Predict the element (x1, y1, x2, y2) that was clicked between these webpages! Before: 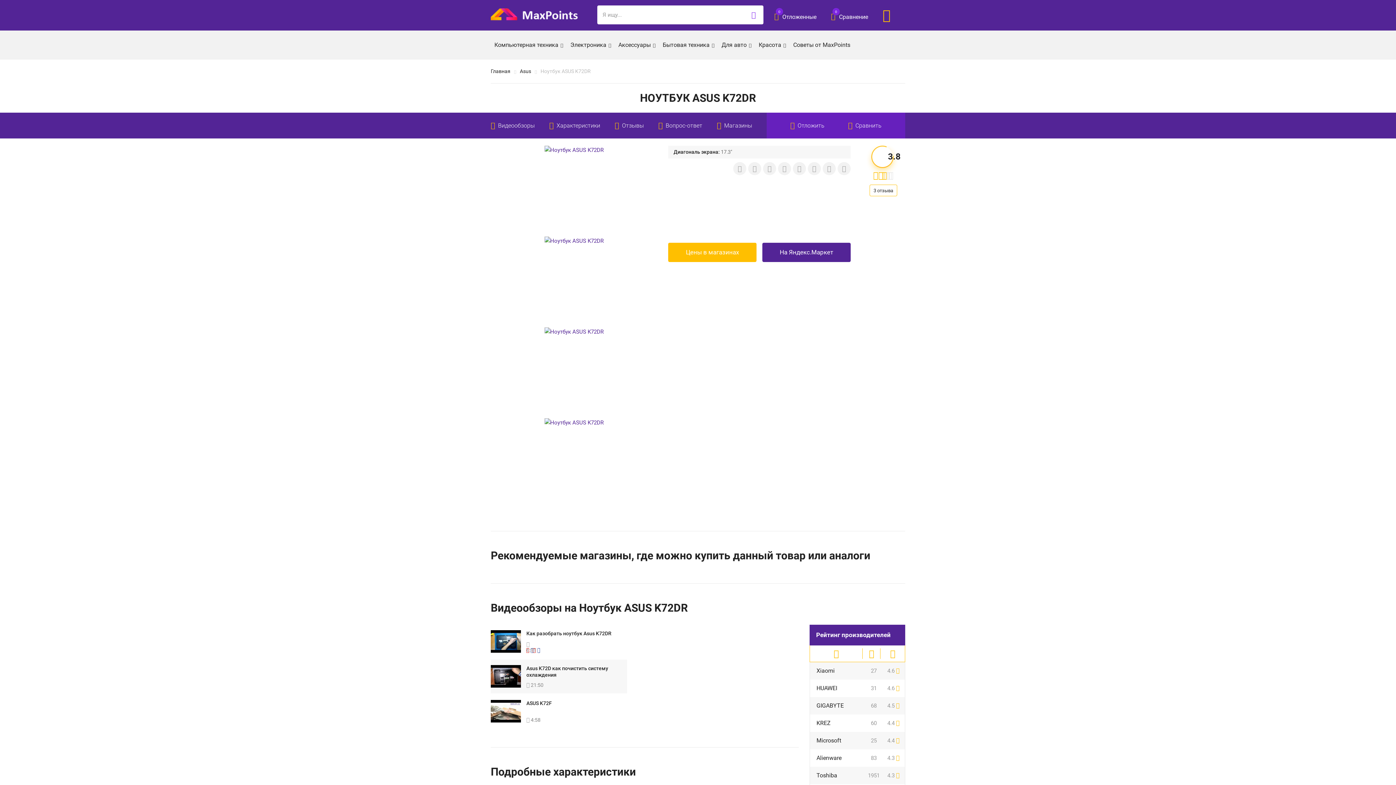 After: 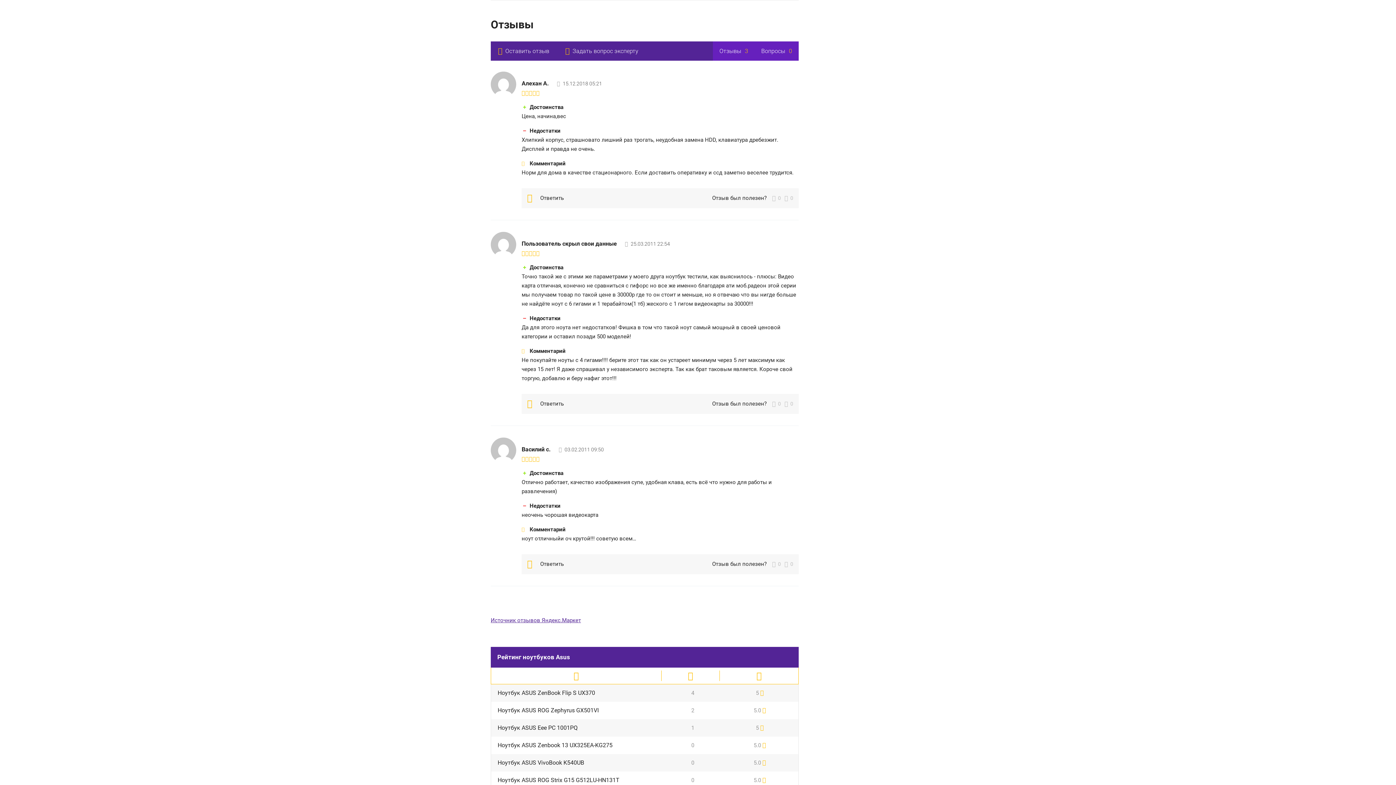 Action: label: Вопрос-ответ bbox: (658, 122, 702, 129)